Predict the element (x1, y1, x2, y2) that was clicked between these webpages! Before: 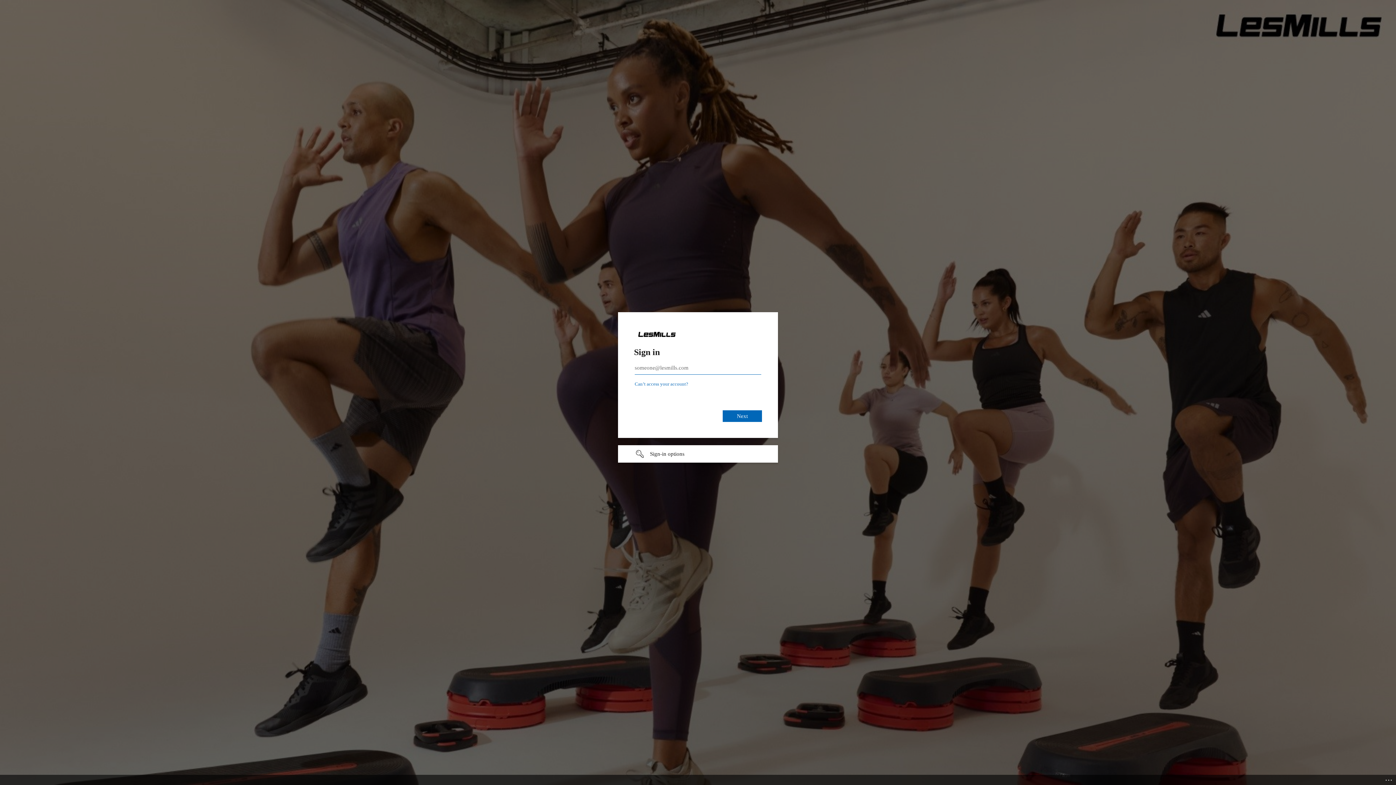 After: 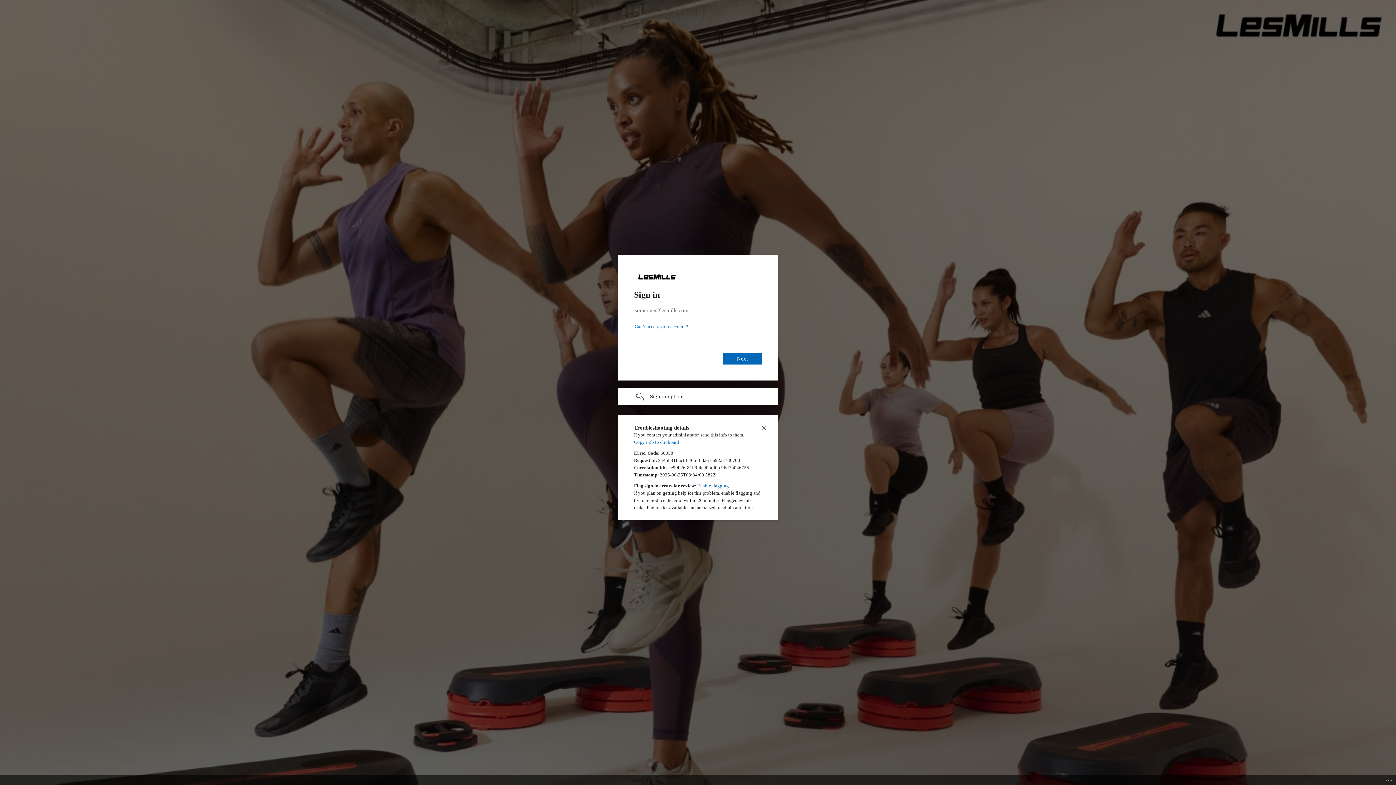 Action: label: Click here for troubleshooting information bbox: (1385, 775, 1393, 783)